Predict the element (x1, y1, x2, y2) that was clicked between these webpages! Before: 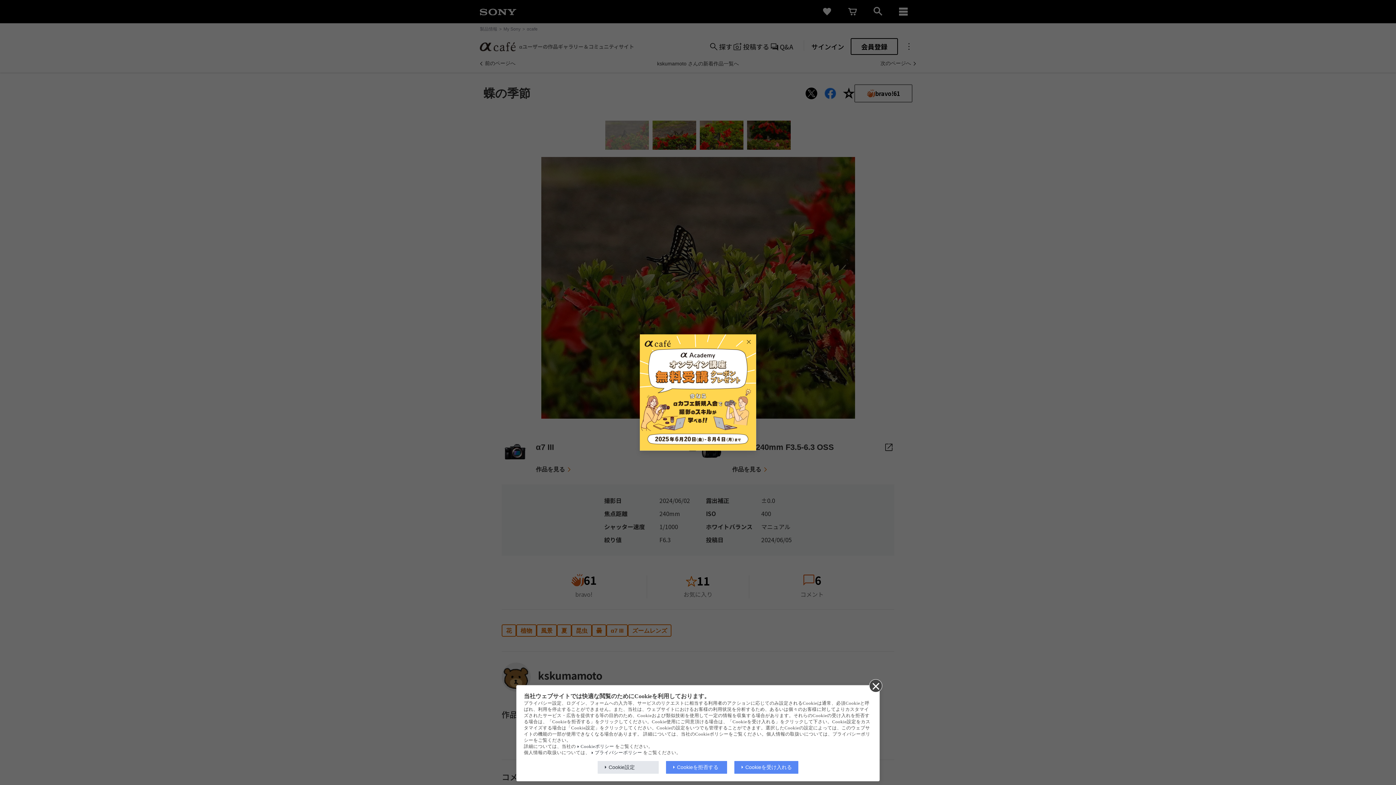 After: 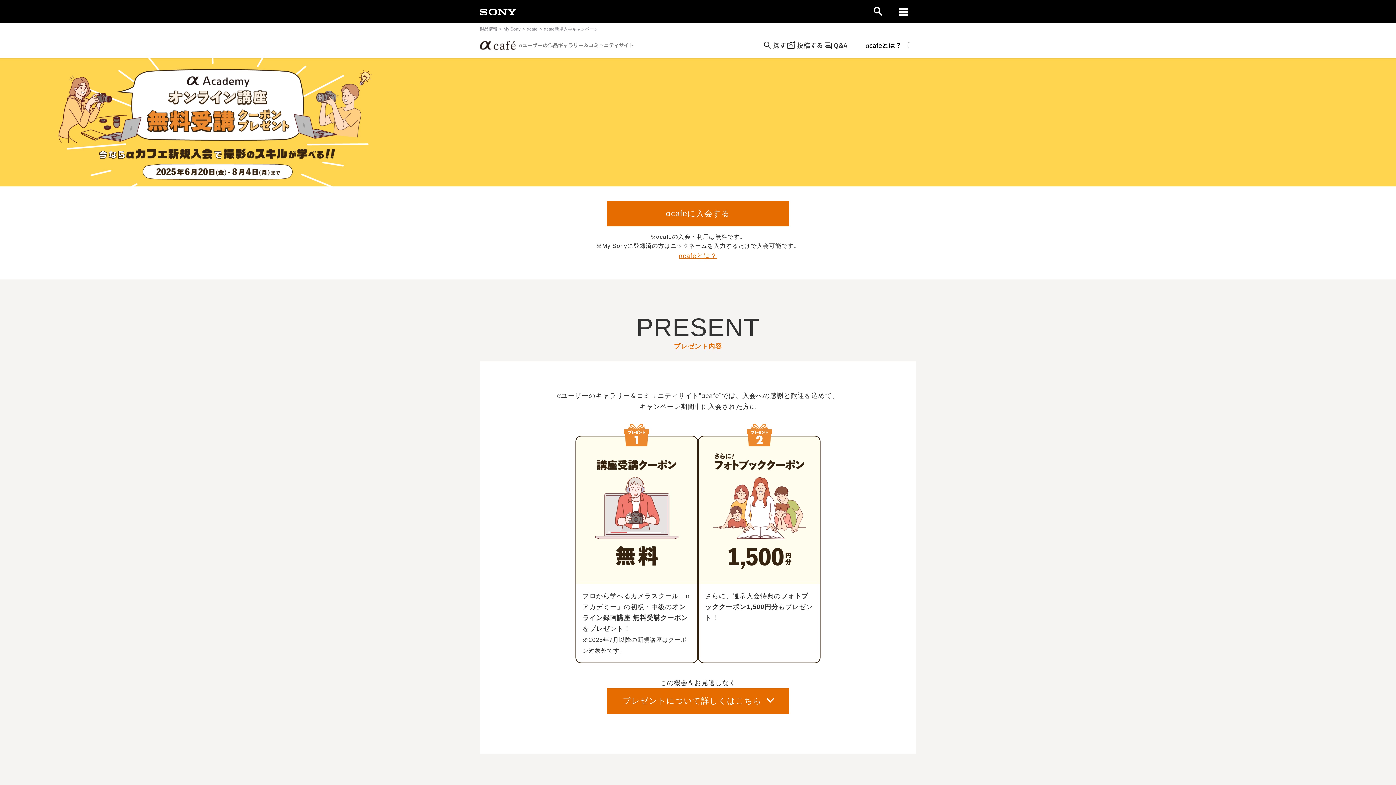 Action: bbox: (640, 334, 756, 450)